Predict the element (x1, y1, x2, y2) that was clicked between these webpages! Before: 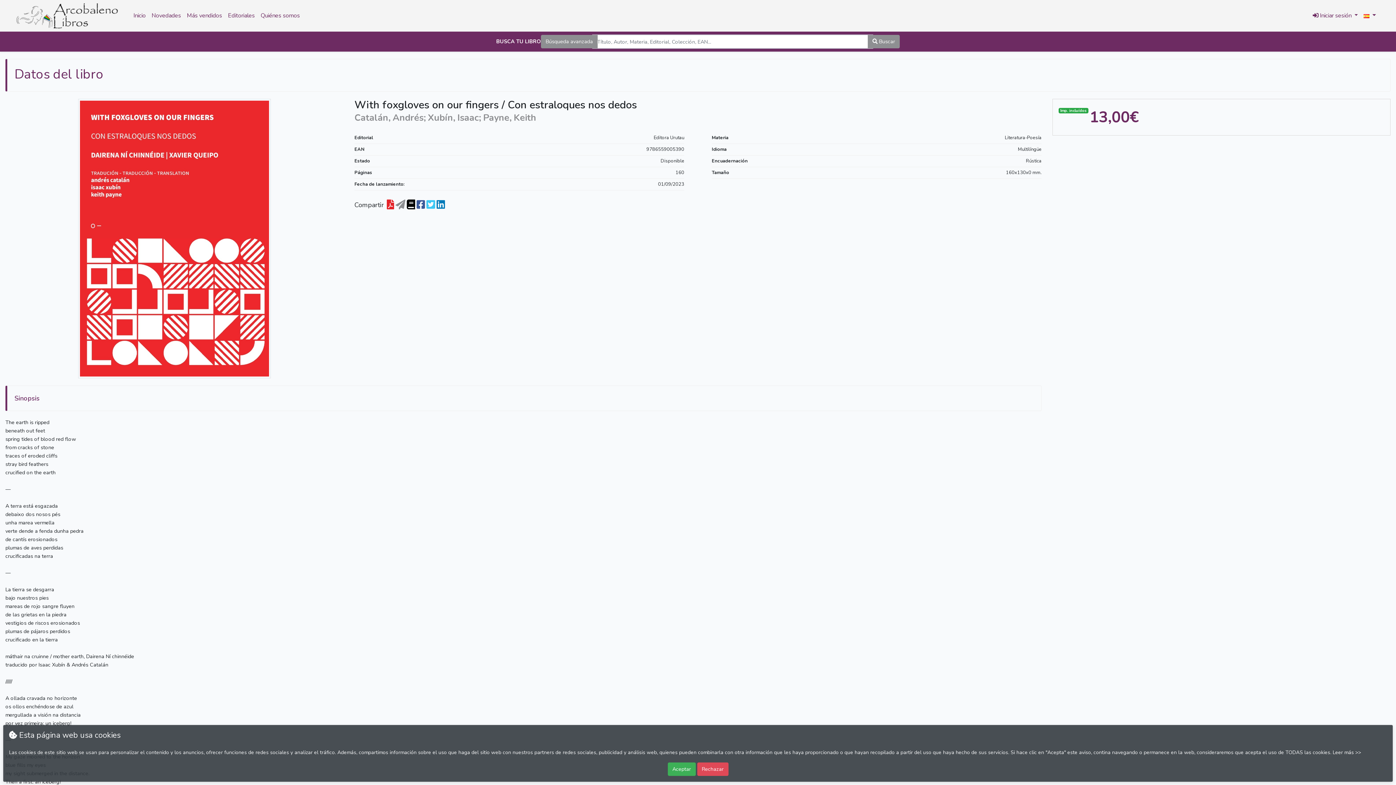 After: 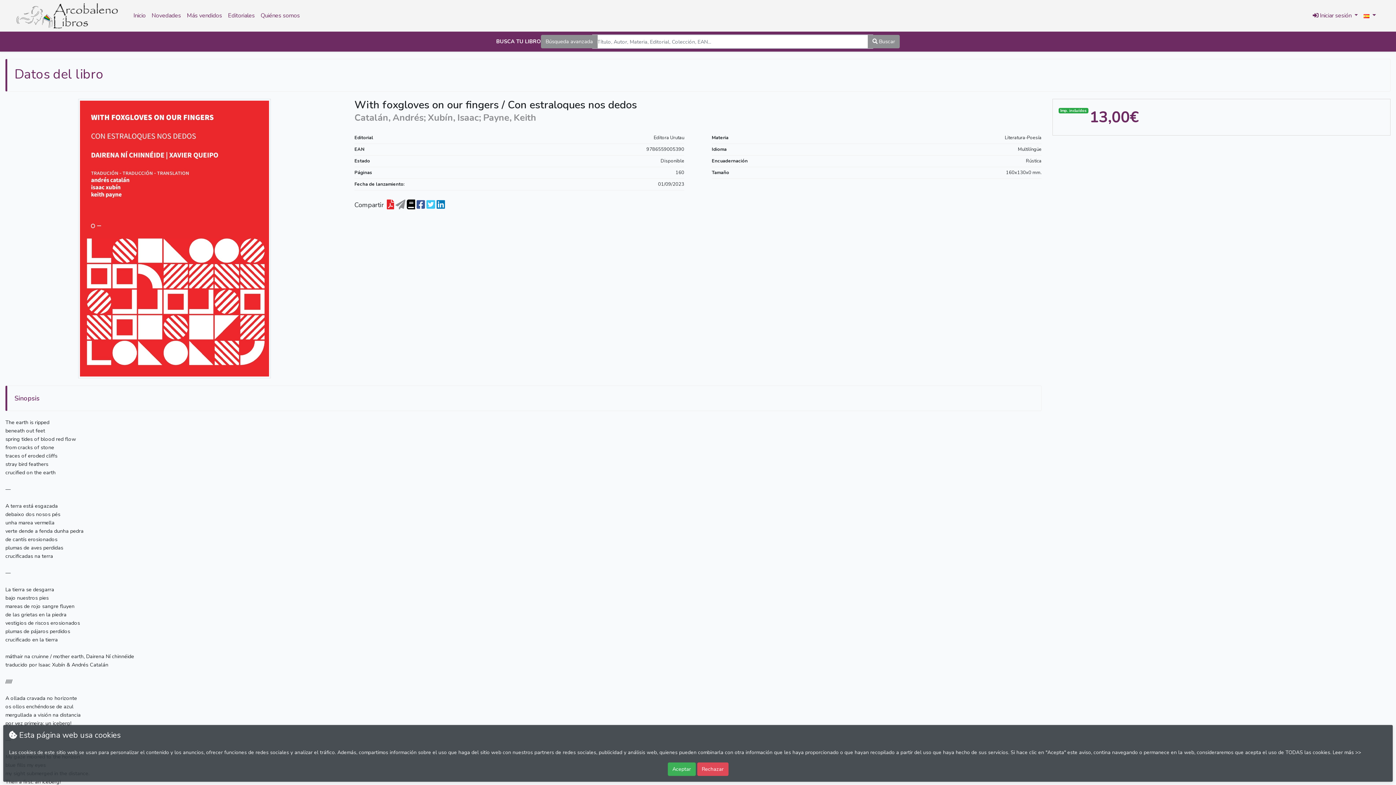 Action: bbox: (386, 199, 395, 210)